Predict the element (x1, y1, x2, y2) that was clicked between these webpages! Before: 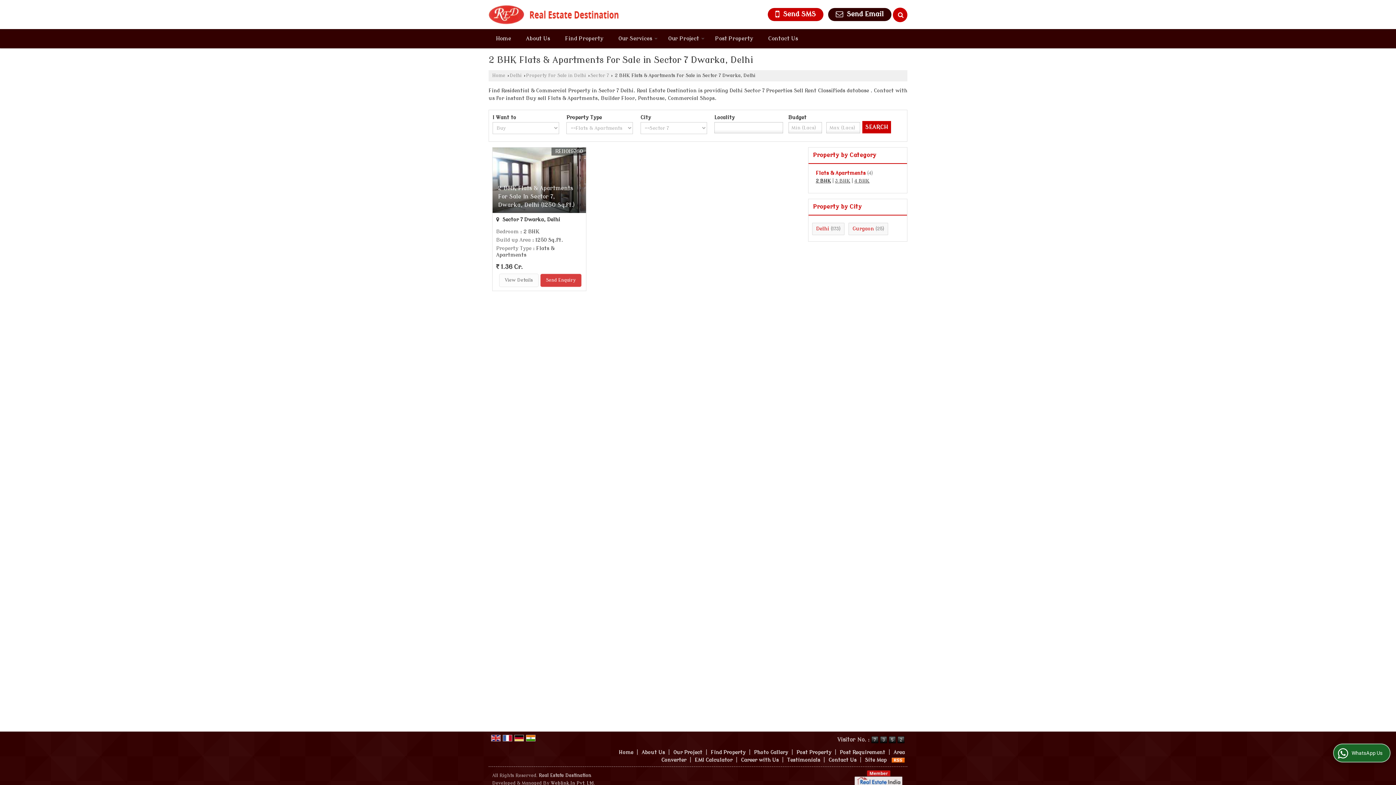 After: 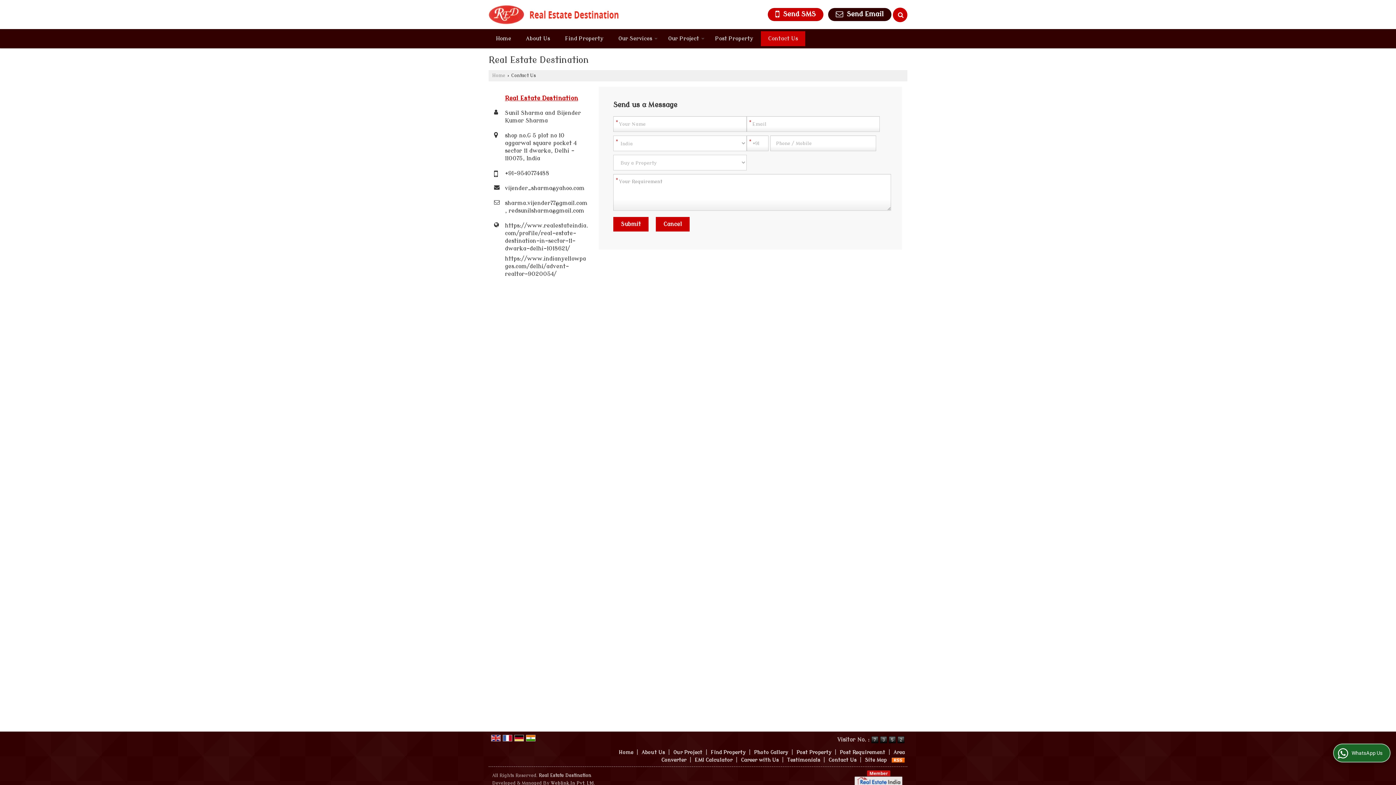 Action: label: Contact Us bbox: (761, 31, 805, 46)